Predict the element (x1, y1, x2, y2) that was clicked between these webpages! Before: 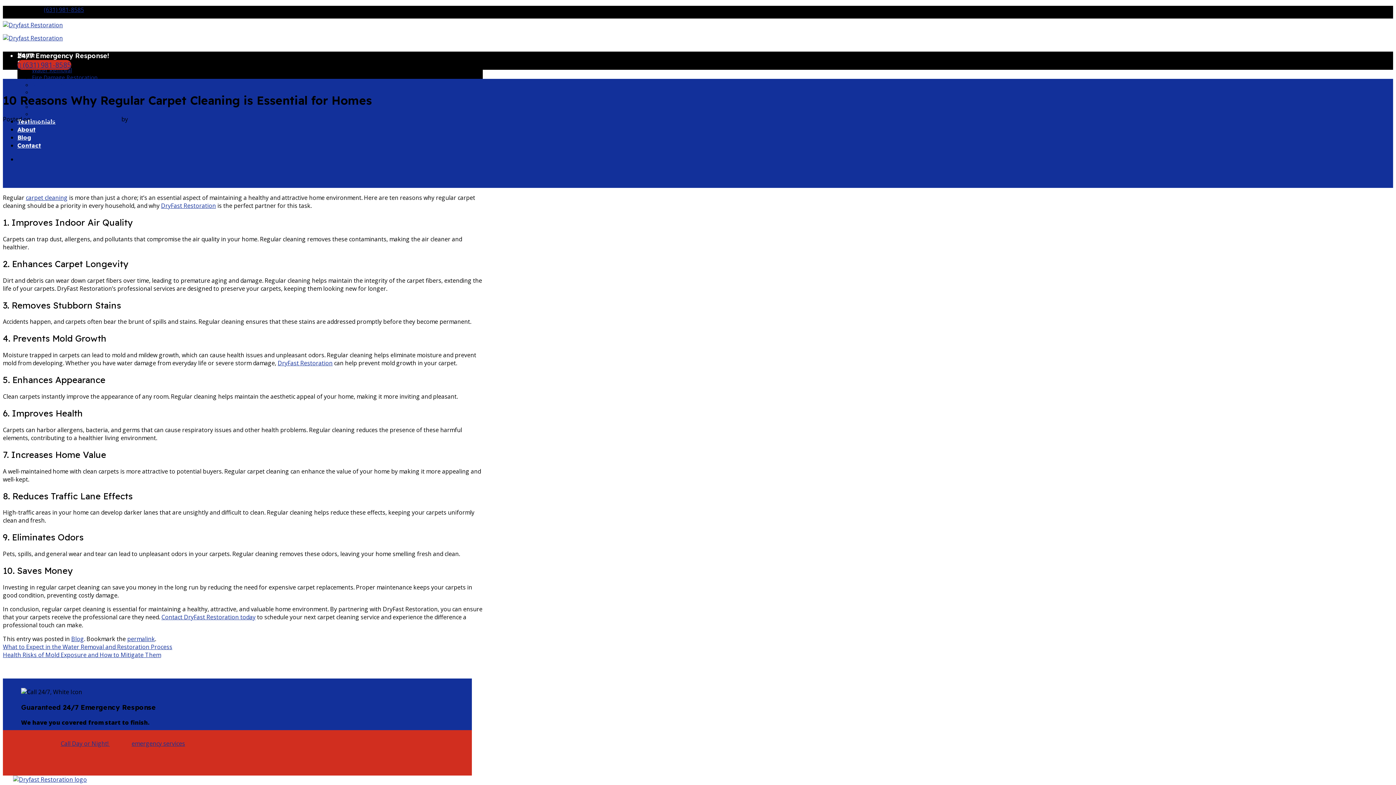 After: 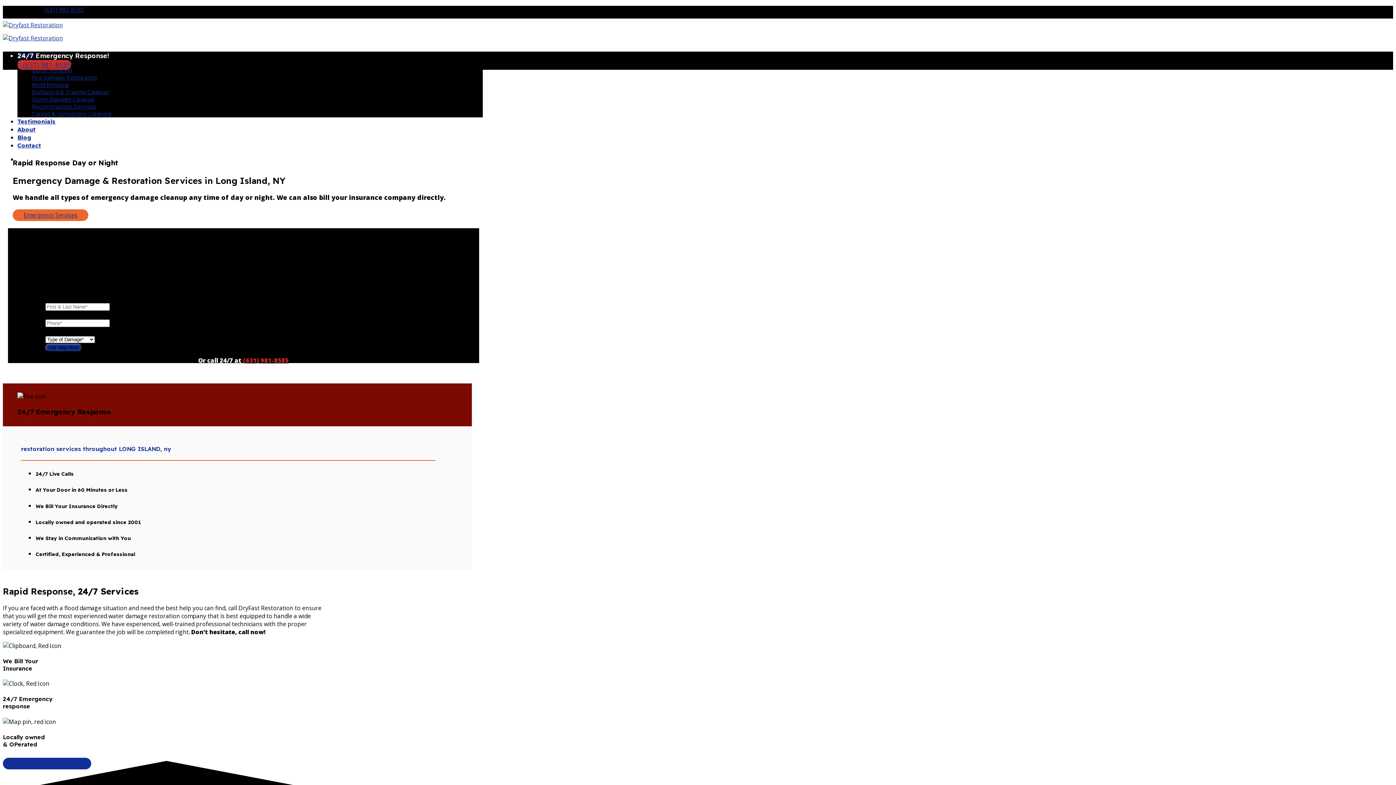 Action: bbox: (7, 770, 92, 789)